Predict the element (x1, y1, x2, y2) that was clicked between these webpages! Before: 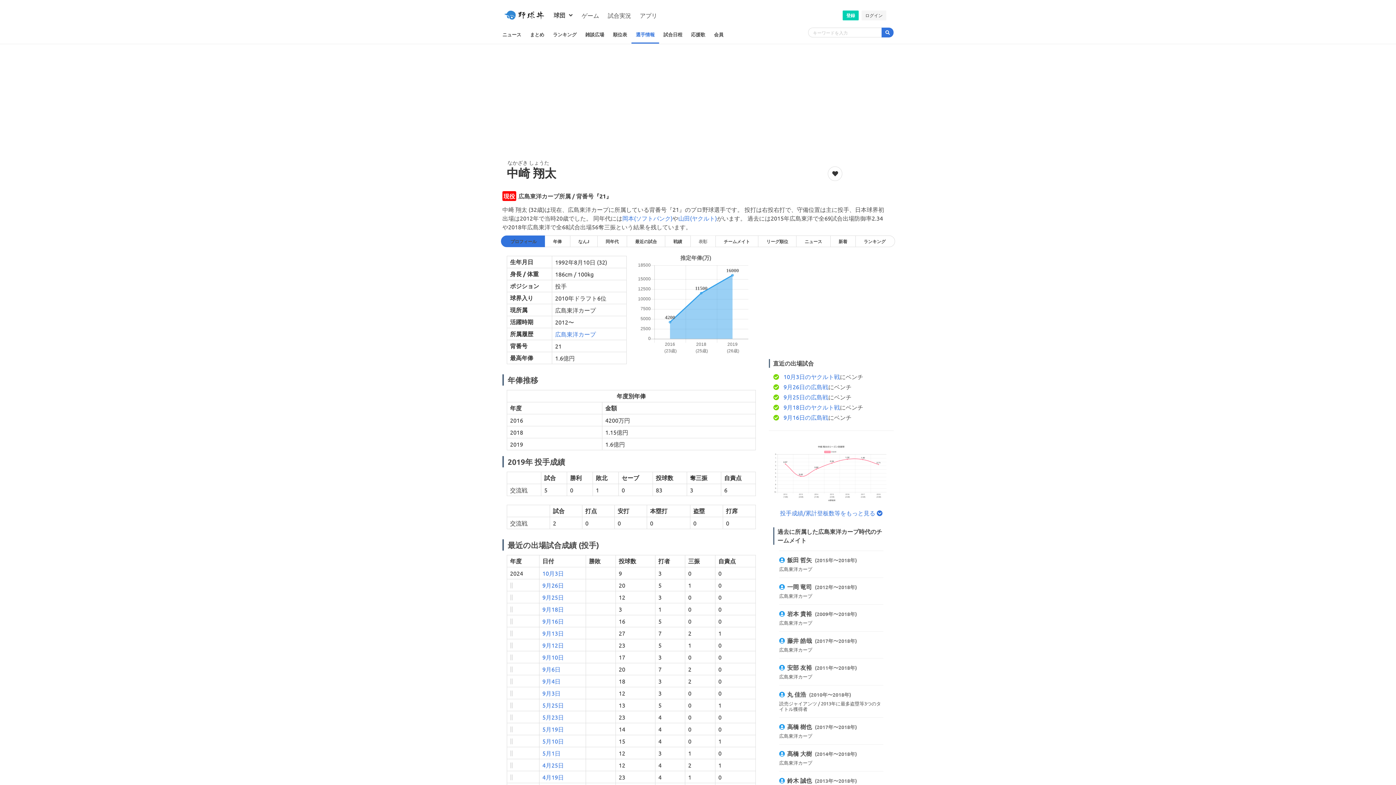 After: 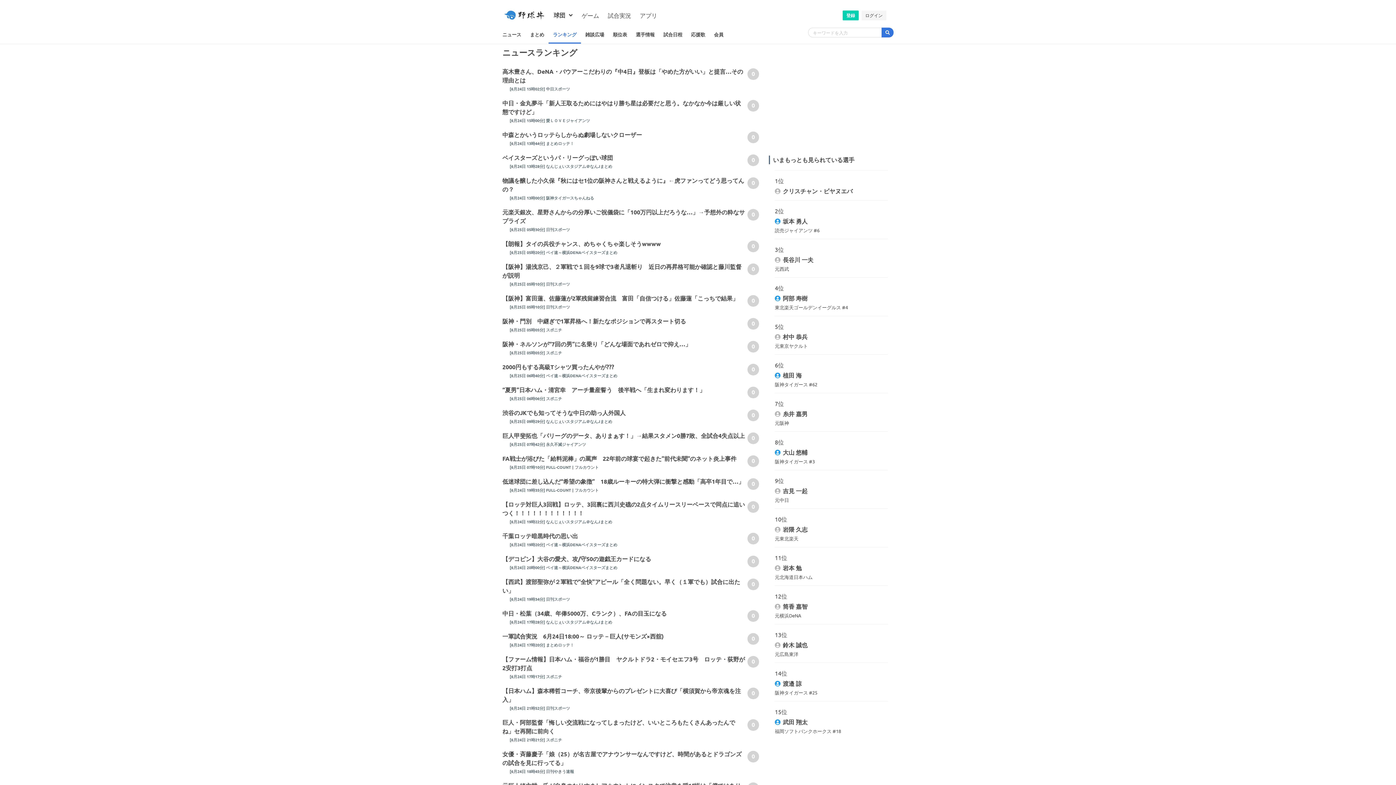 Action: bbox: (548, 24, 581, 43) label: ランキング